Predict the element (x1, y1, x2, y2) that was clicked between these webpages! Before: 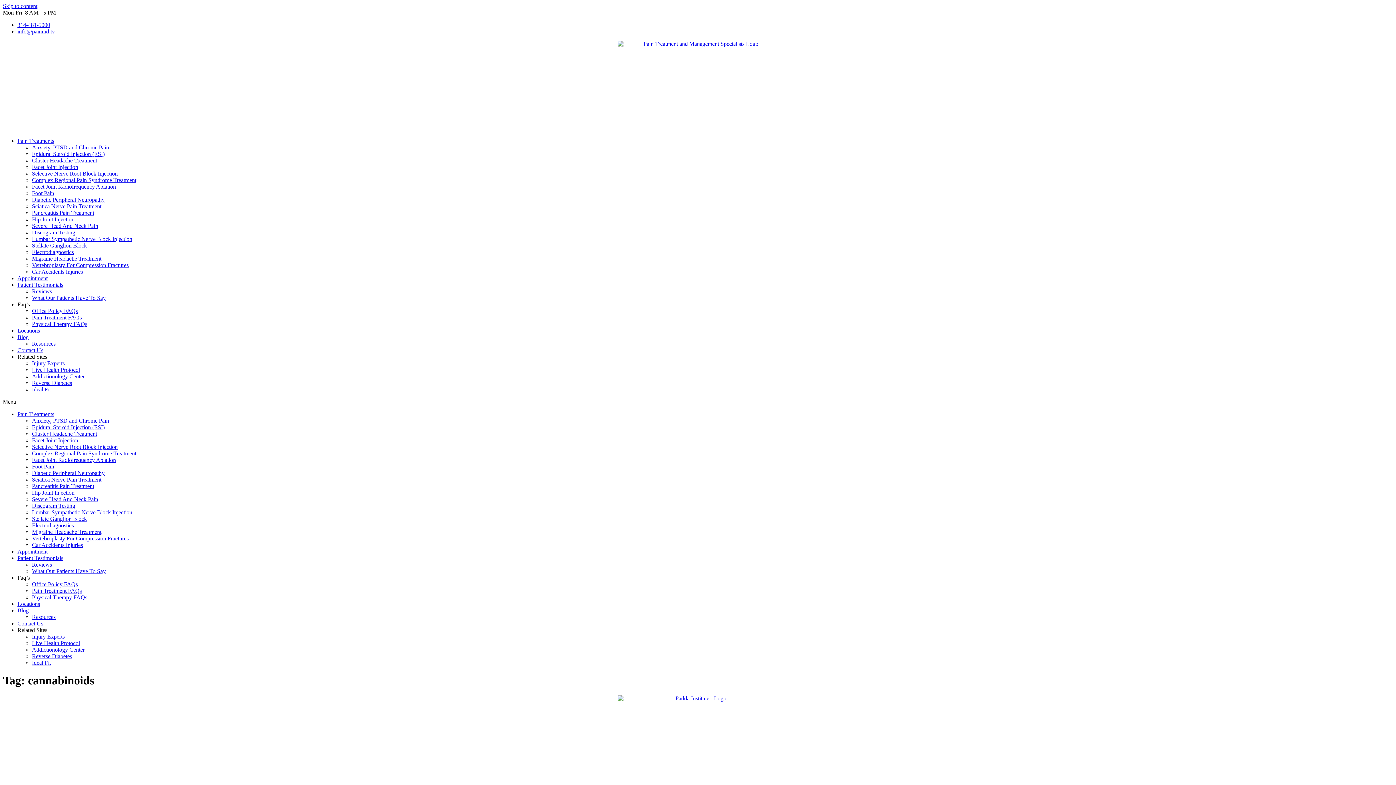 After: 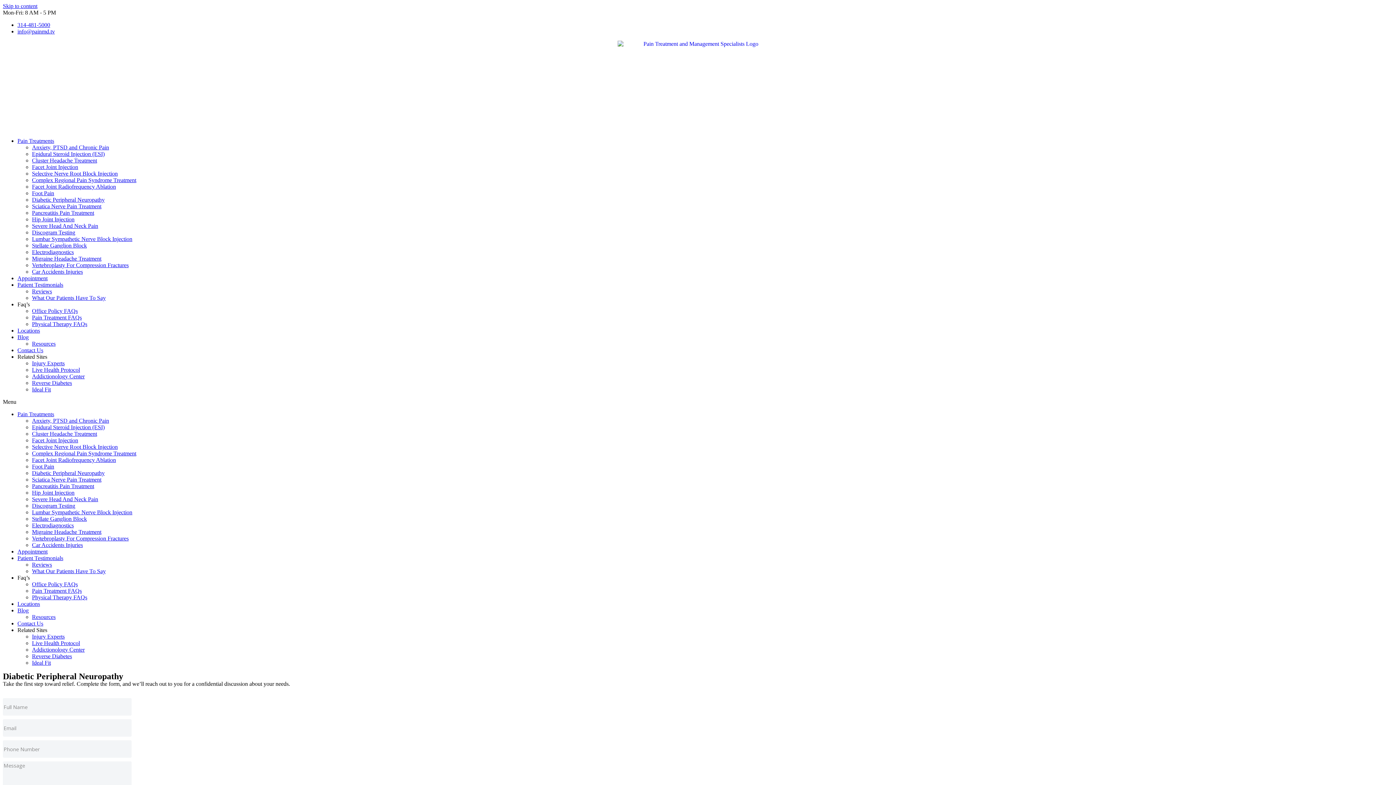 Action: label: Diabetic Peripheral Neuropathy bbox: (32, 196, 104, 202)